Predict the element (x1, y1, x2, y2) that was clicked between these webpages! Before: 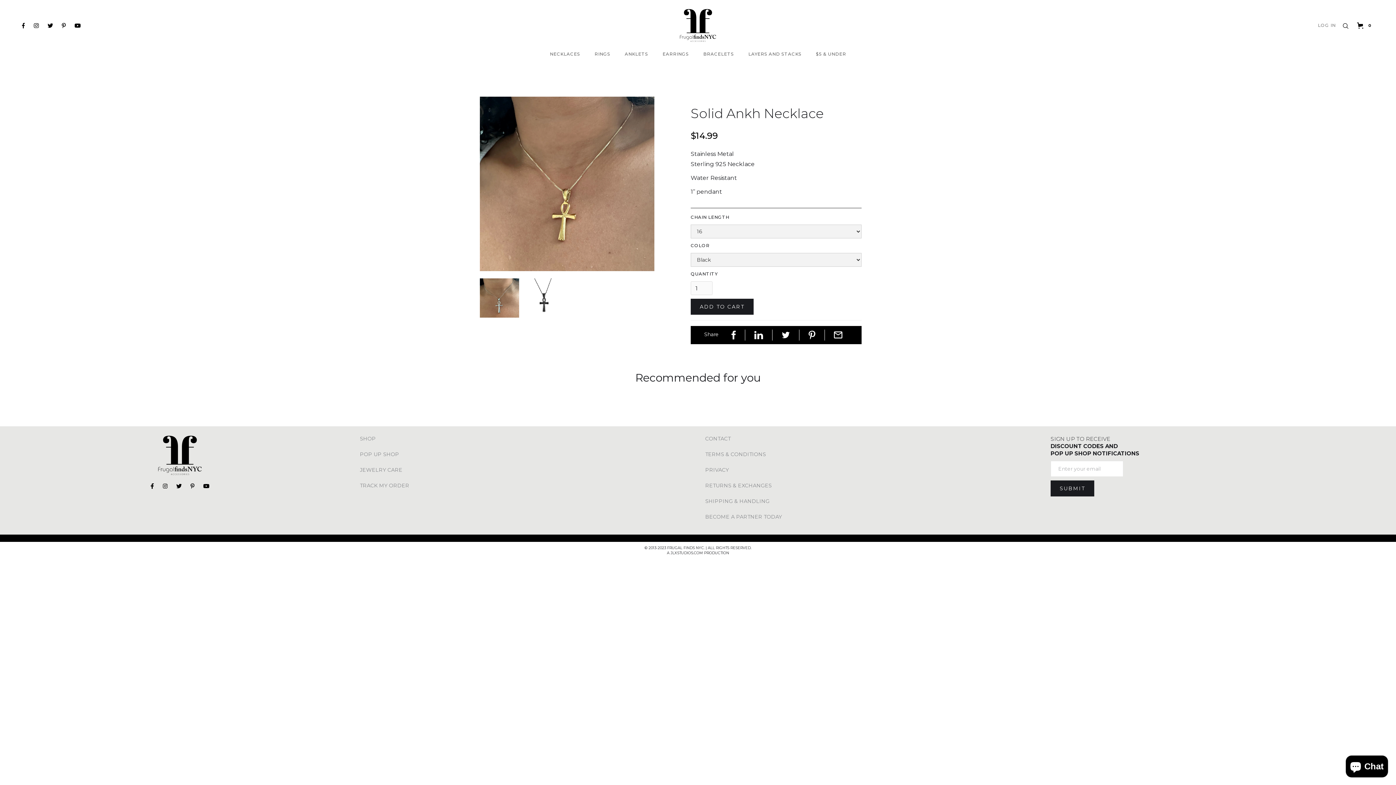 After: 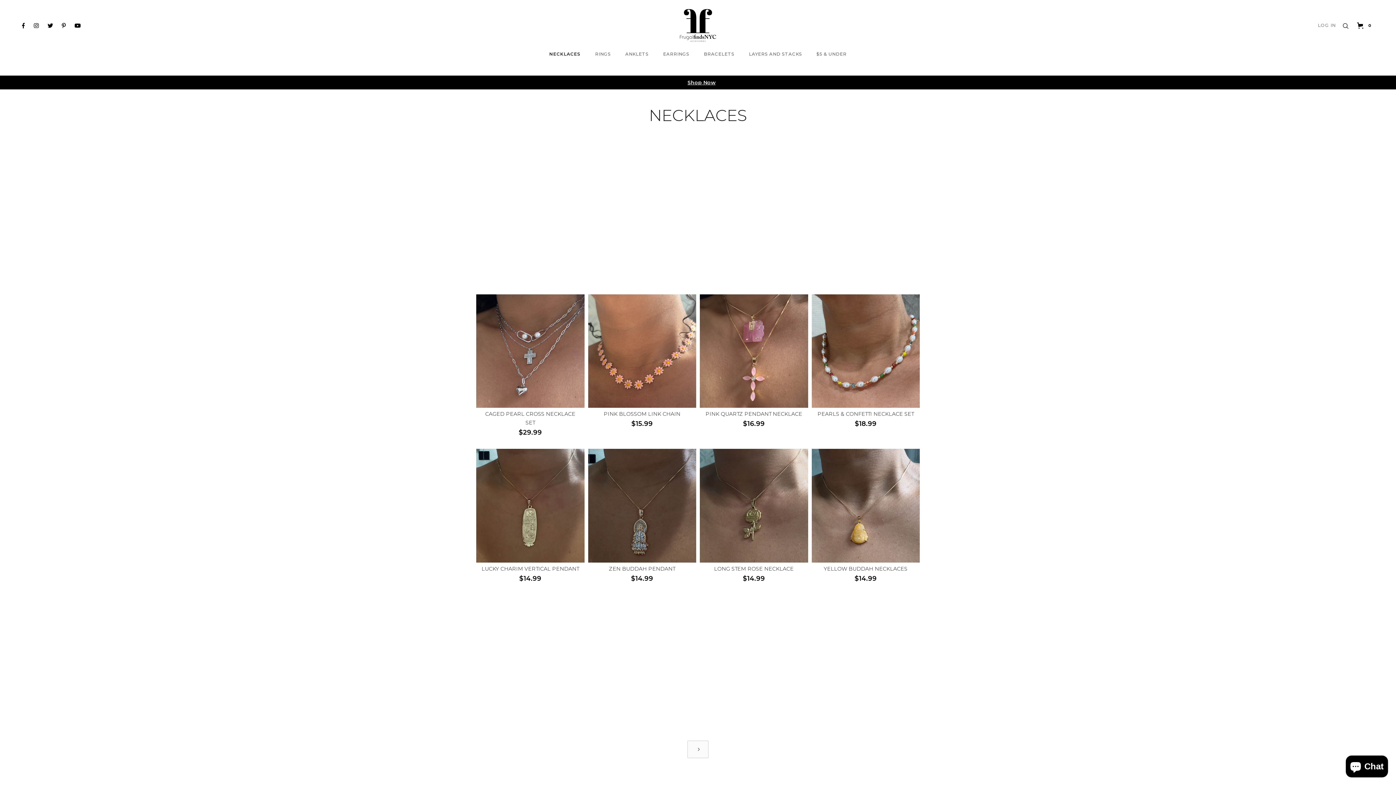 Action: label: NECKLACES bbox: (542, 47, 587, 61)